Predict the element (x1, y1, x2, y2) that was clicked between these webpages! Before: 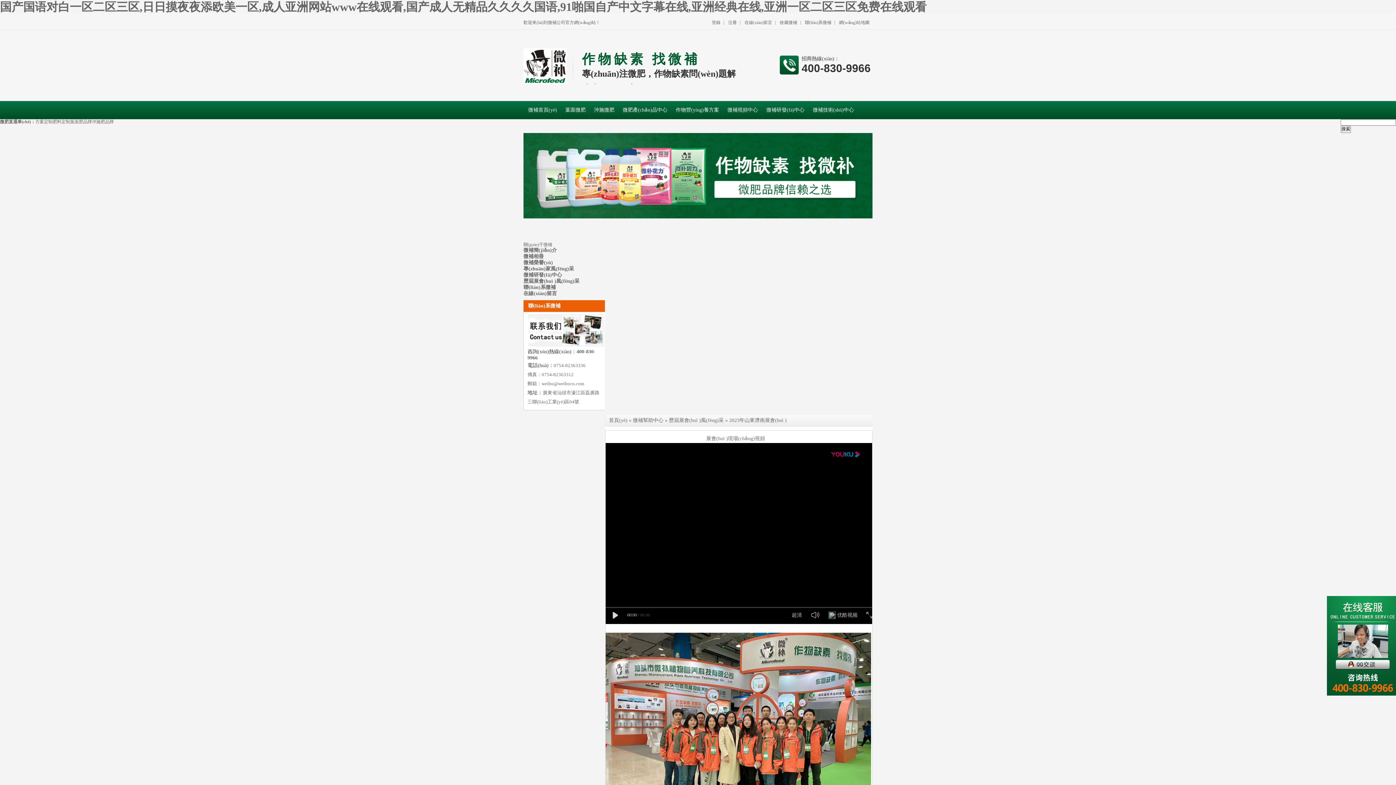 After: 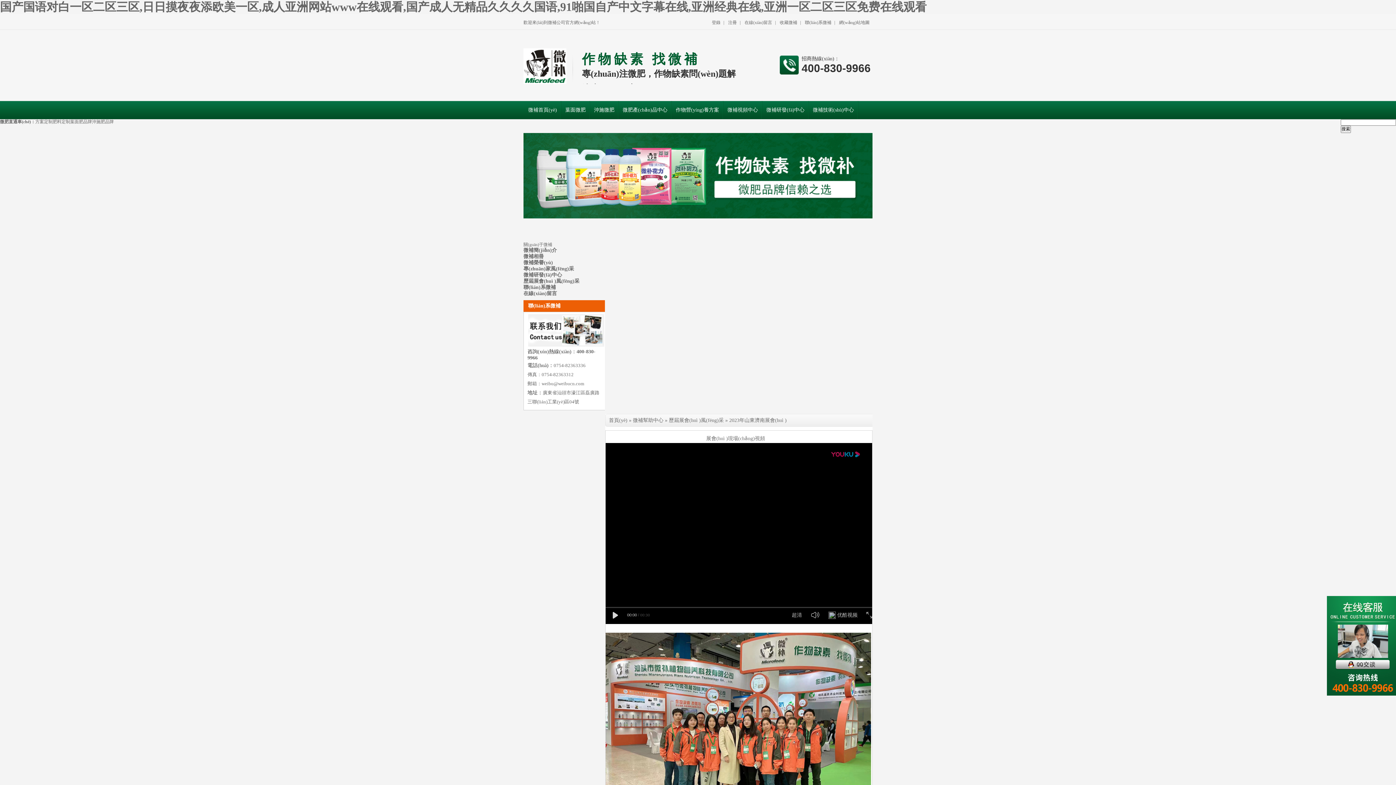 Action: bbox: (1327, 692, 1399, 697)